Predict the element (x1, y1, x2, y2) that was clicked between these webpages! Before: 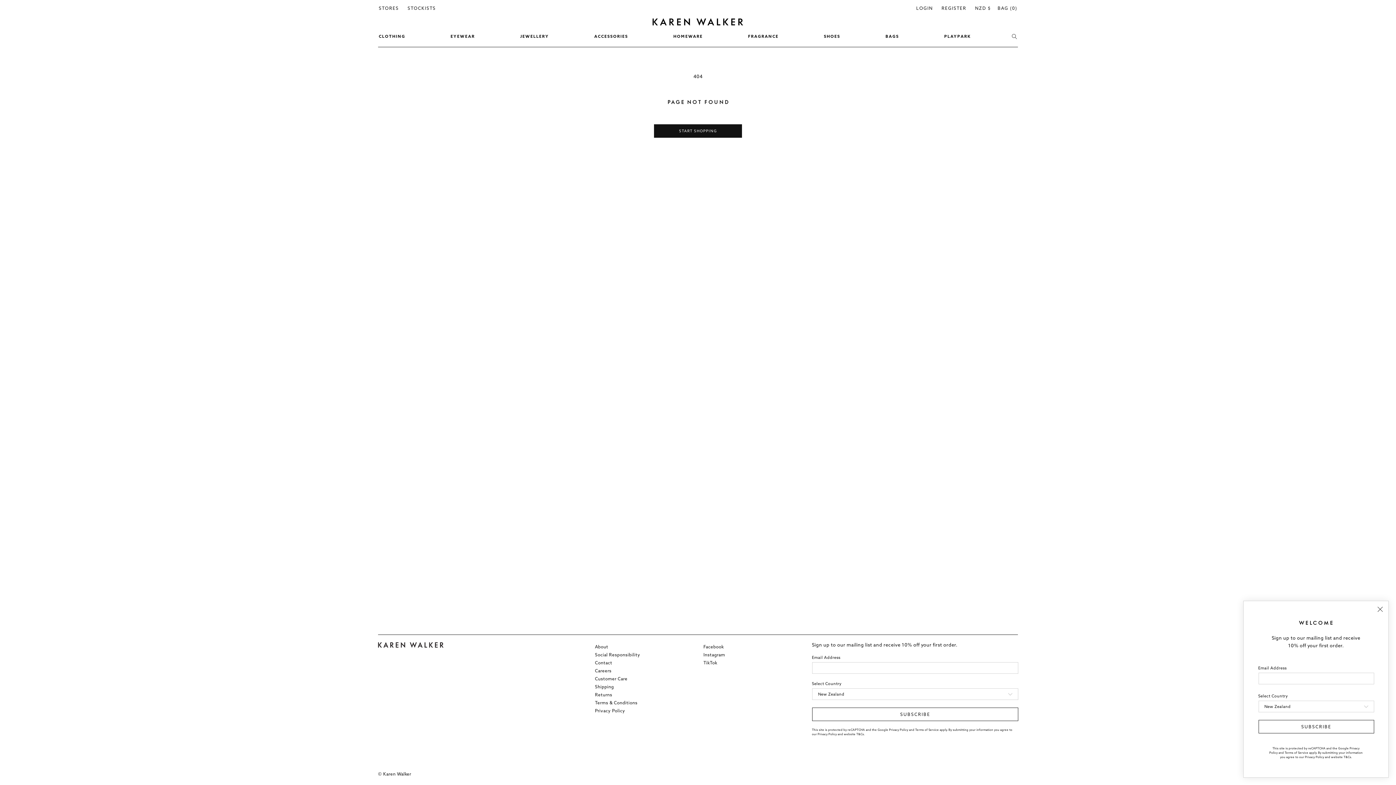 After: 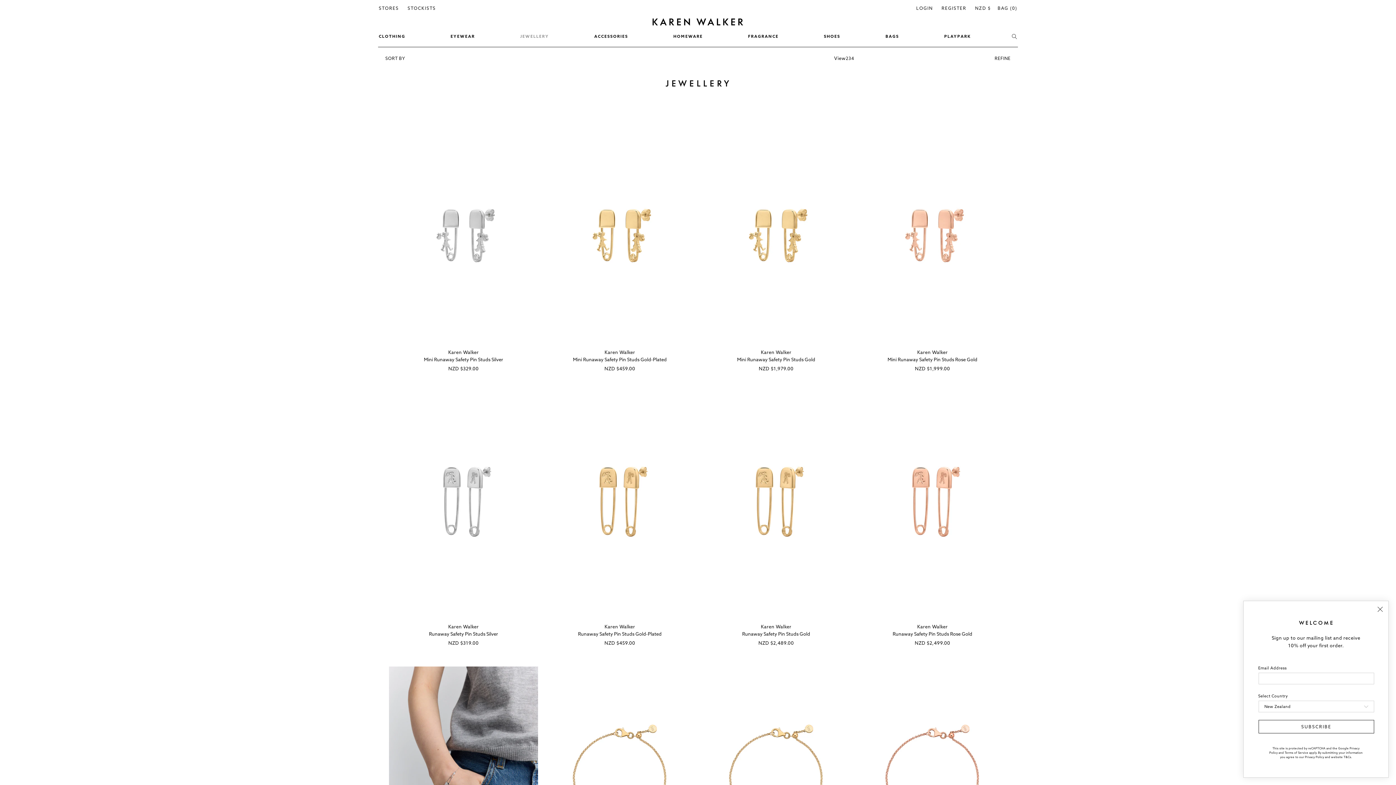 Action: label: JEWELLERY bbox: (520, 33, 549, 38)